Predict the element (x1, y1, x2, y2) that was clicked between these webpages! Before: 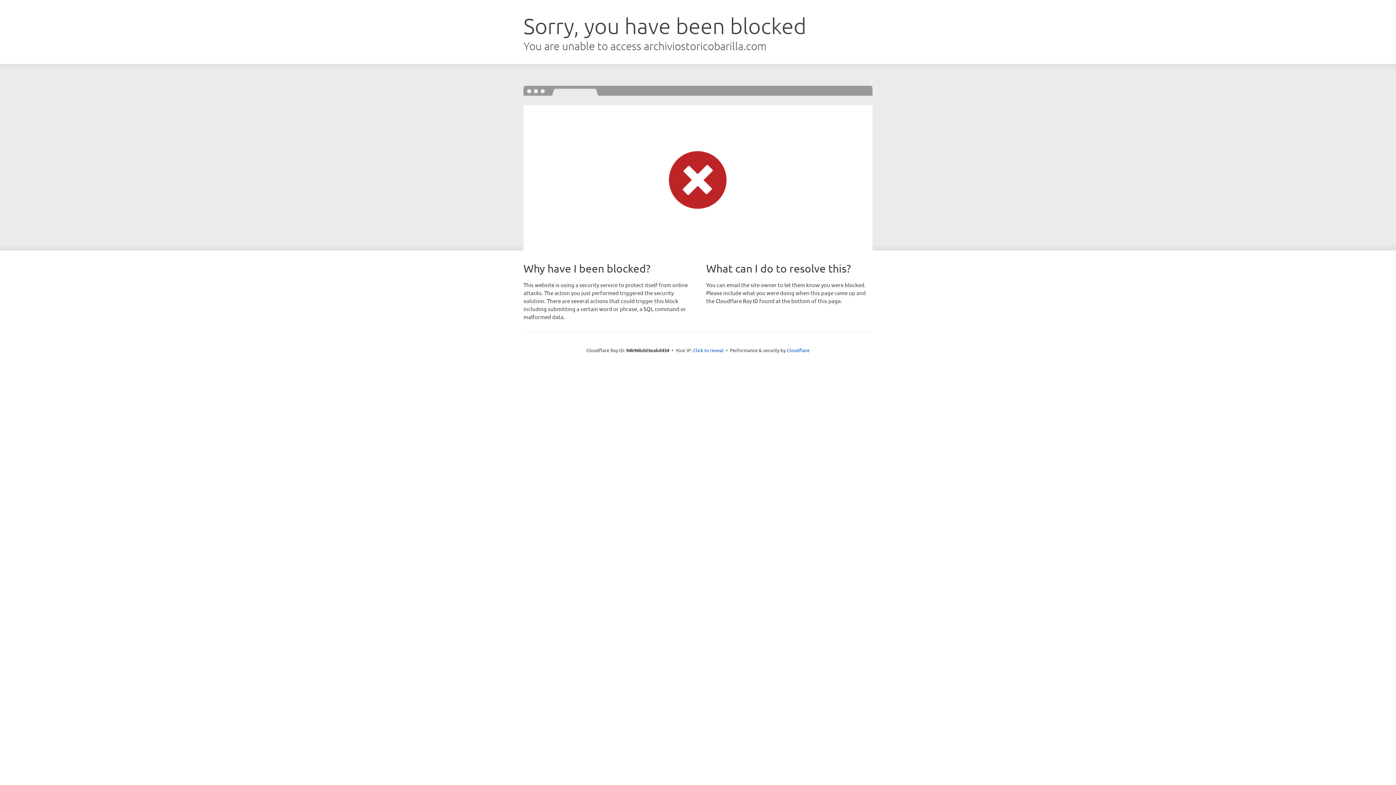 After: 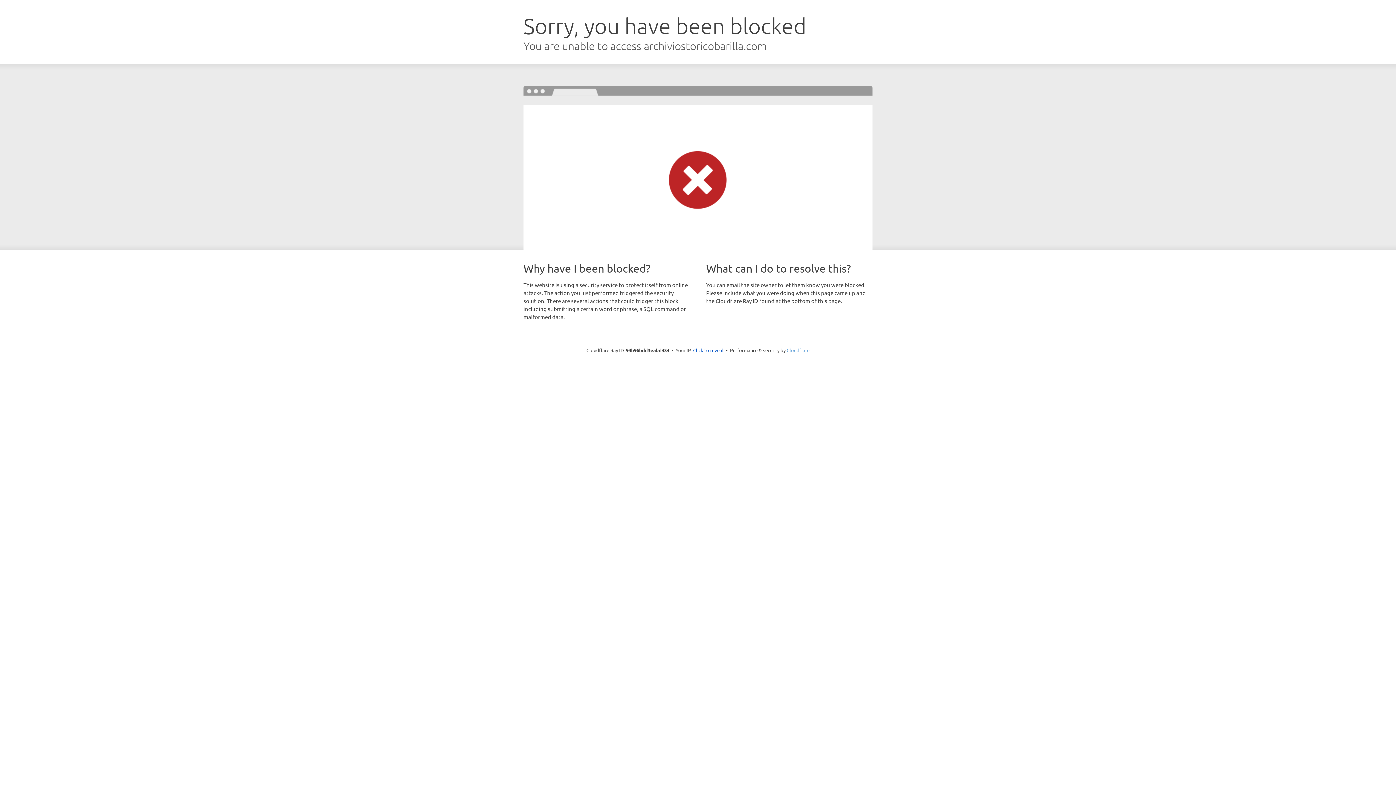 Action: bbox: (786, 347, 809, 353) label: Cloudflare